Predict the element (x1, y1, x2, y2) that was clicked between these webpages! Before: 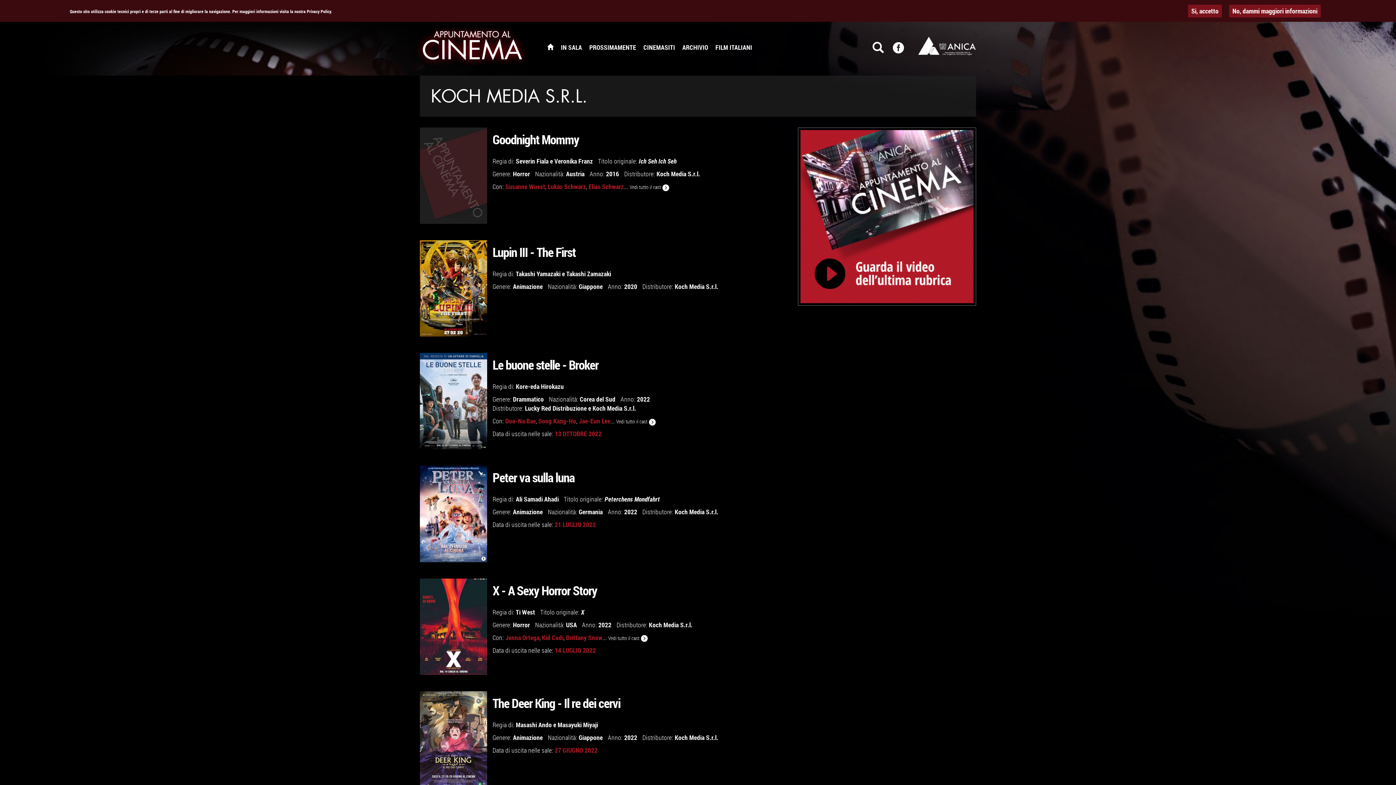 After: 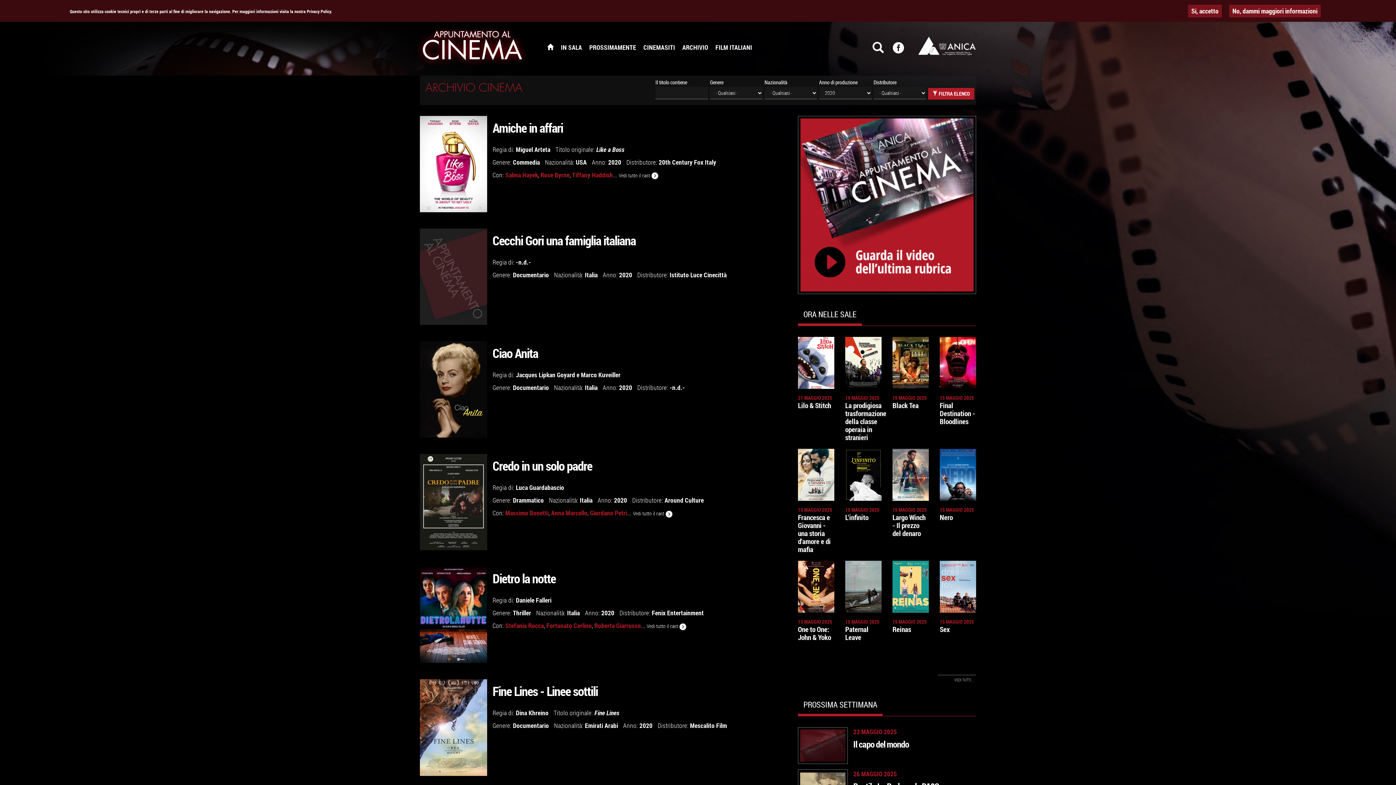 Action: label: 2020 bbox: (624, 282, 637, 290)